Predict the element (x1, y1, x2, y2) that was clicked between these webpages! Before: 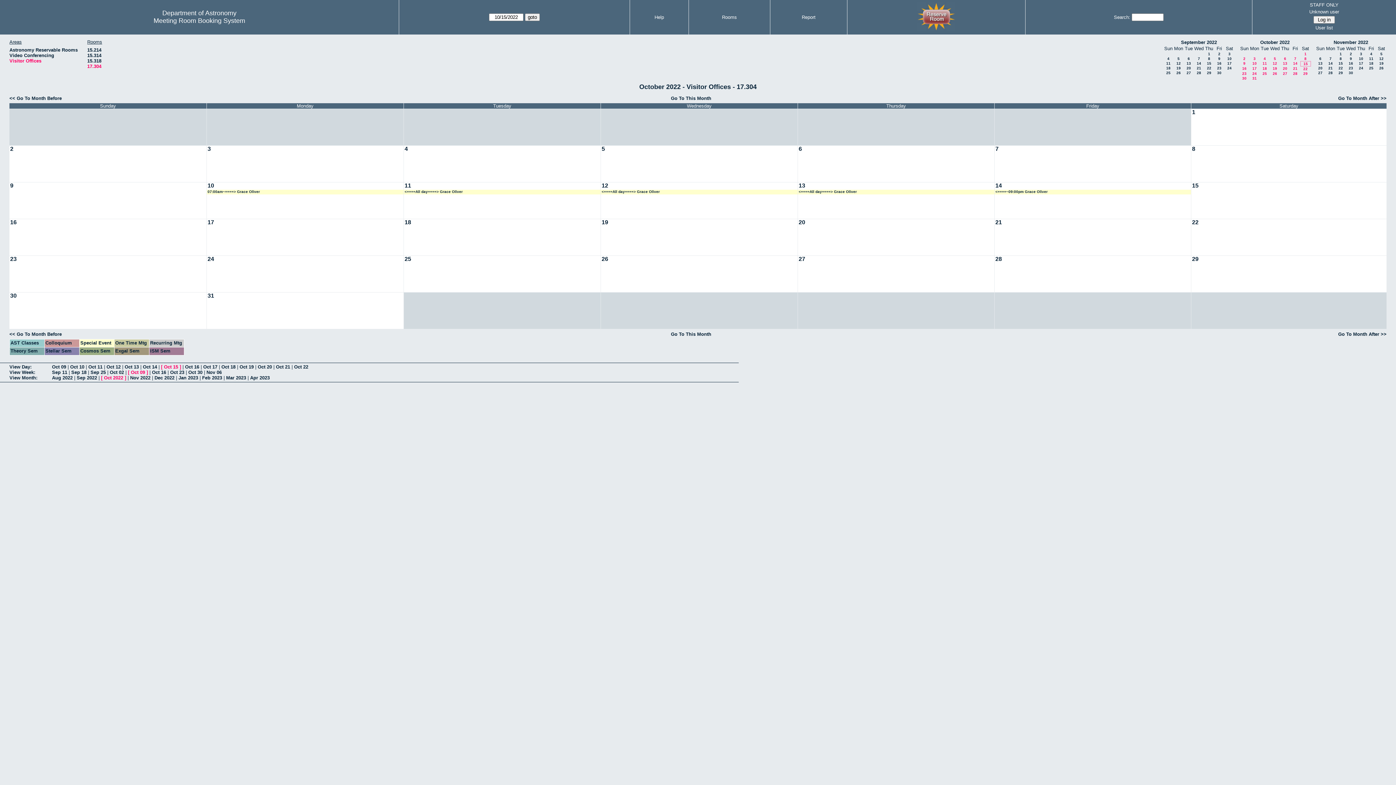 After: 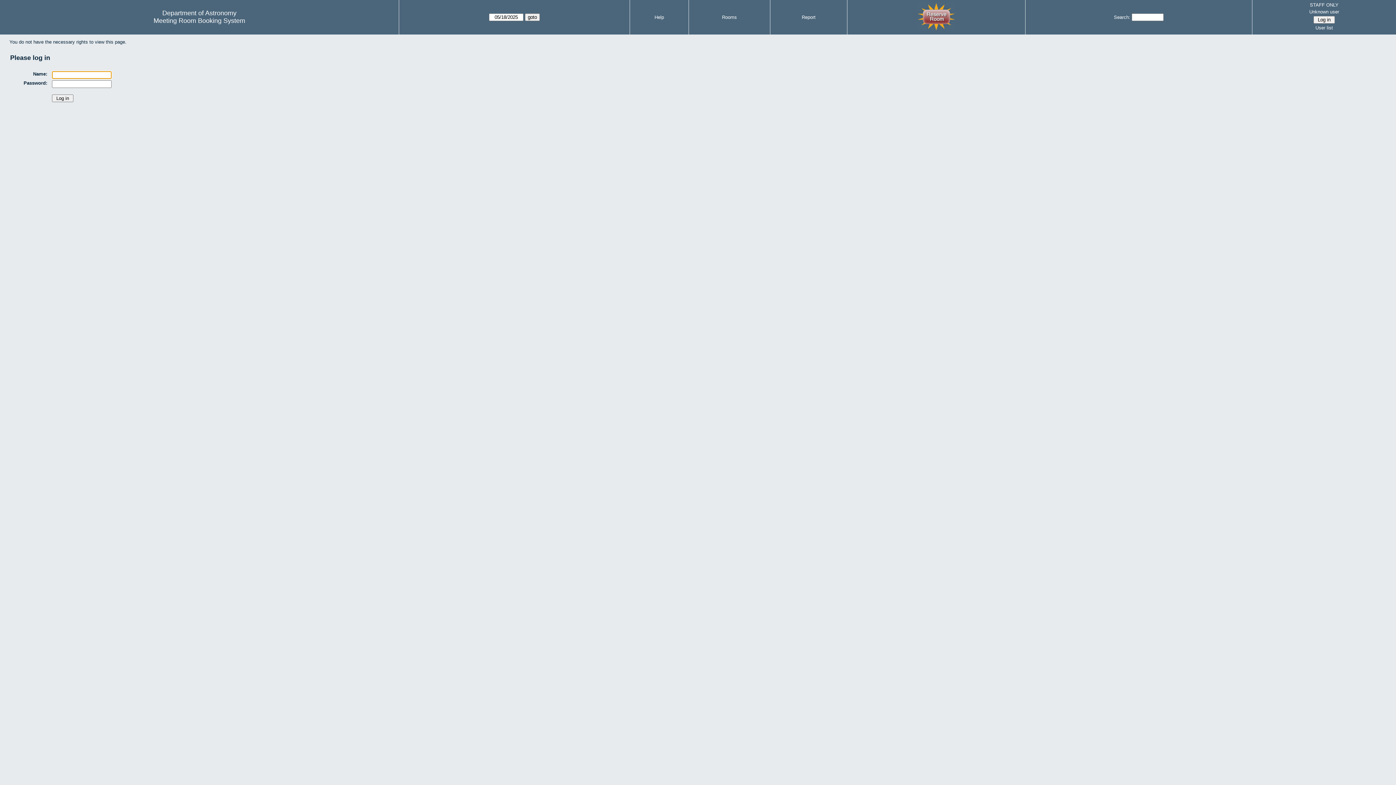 Action: bbox: (1191, 109, 1388, 145)